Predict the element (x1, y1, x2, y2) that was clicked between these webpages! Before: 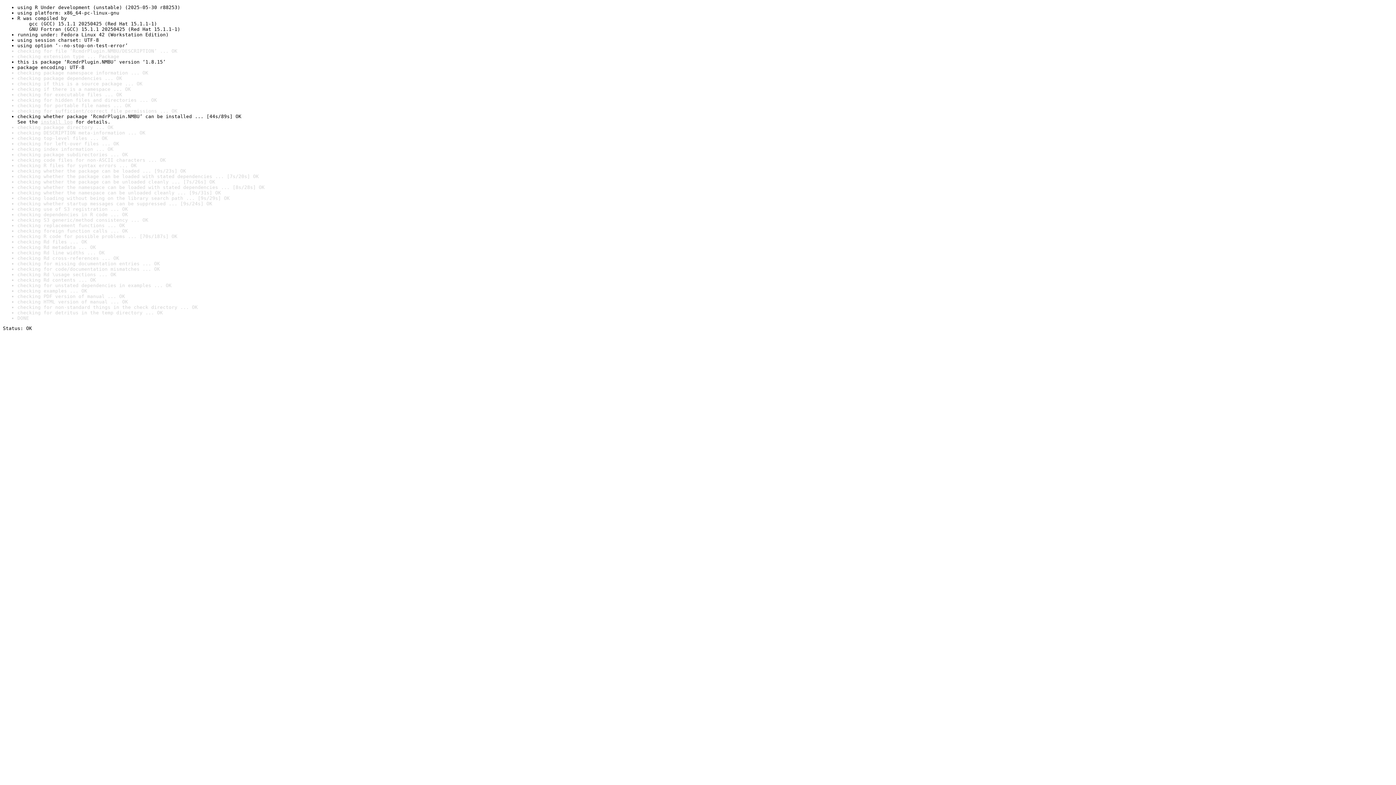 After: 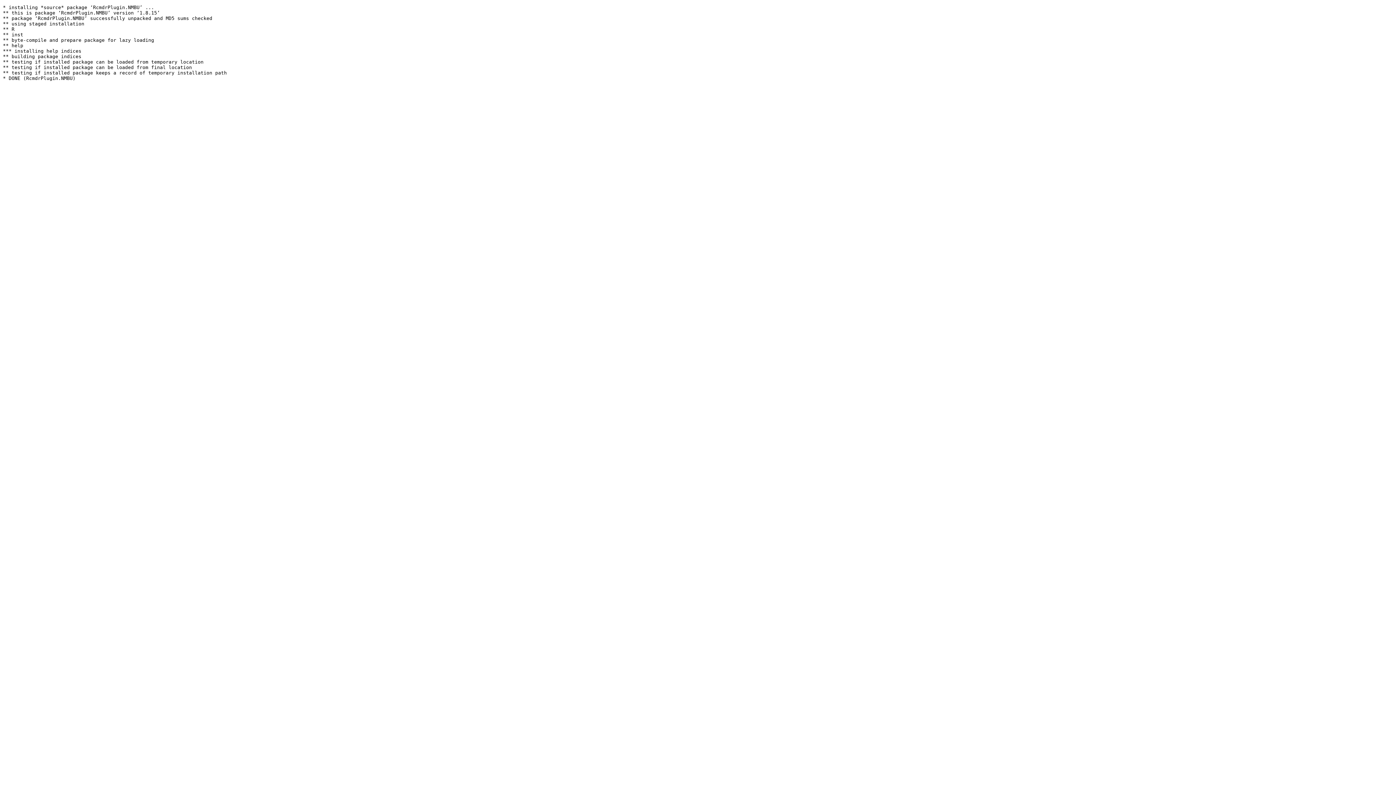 Action: label: install log bbox: (40, 119, 72, 124)